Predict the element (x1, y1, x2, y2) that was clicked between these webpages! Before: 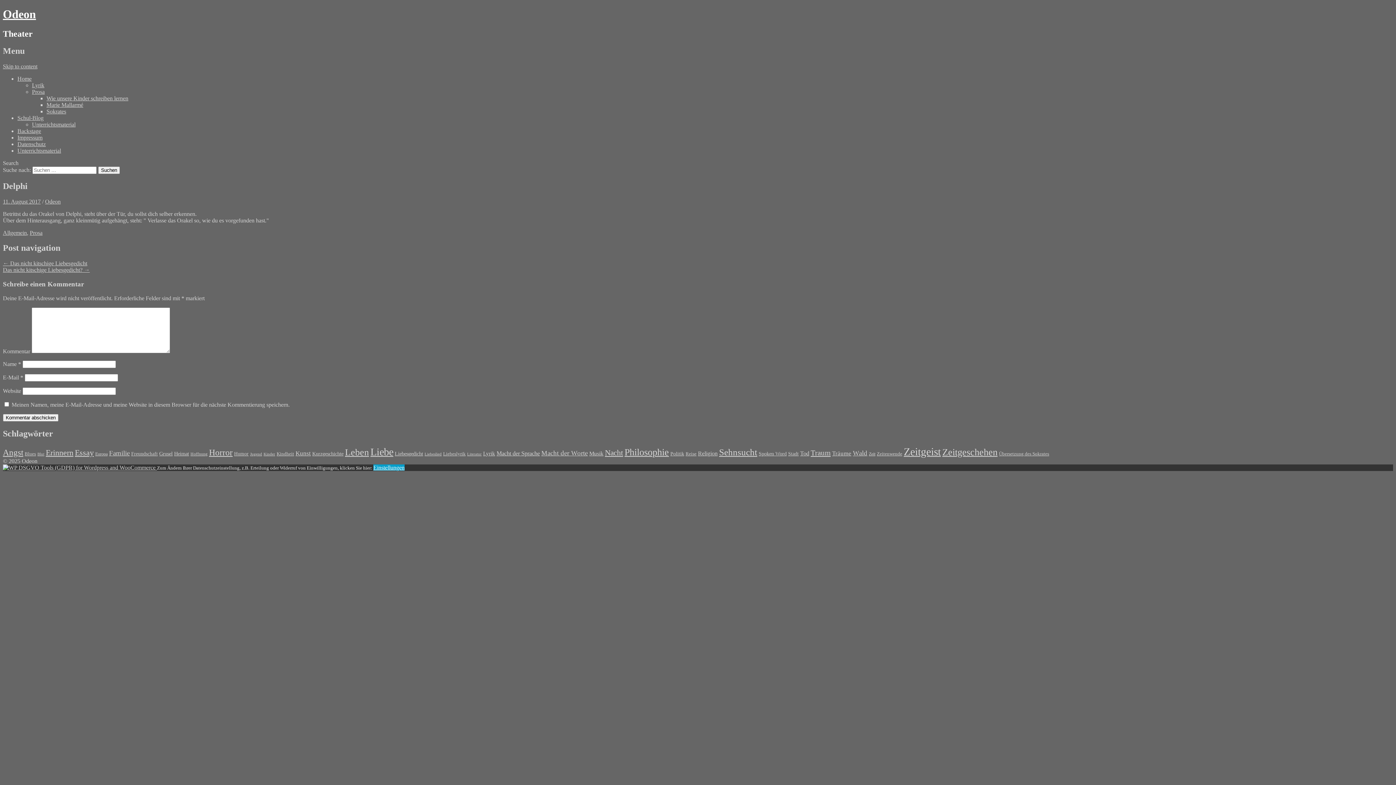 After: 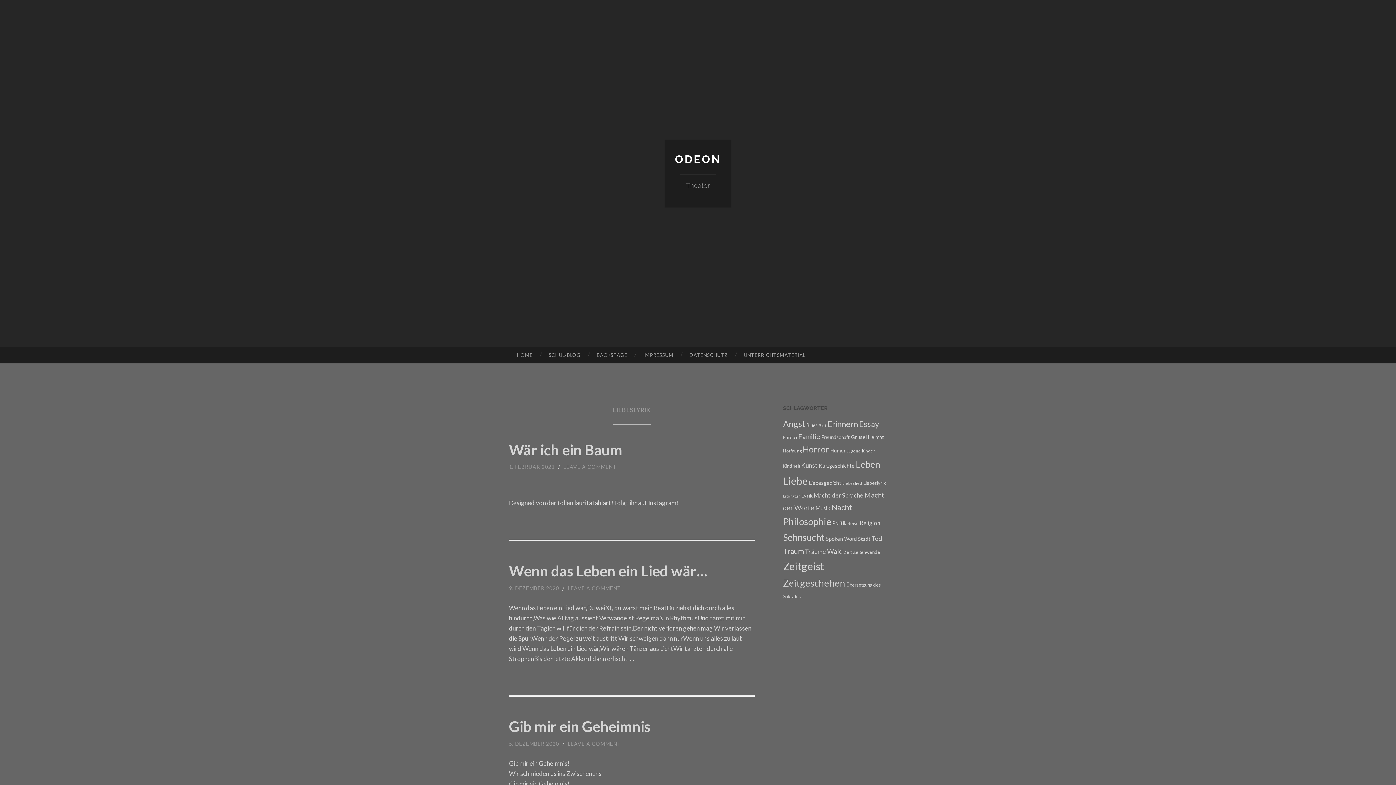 Action: label: Liebeslyrik (19 Einträge) bbox: (443, 451, 465, 456)